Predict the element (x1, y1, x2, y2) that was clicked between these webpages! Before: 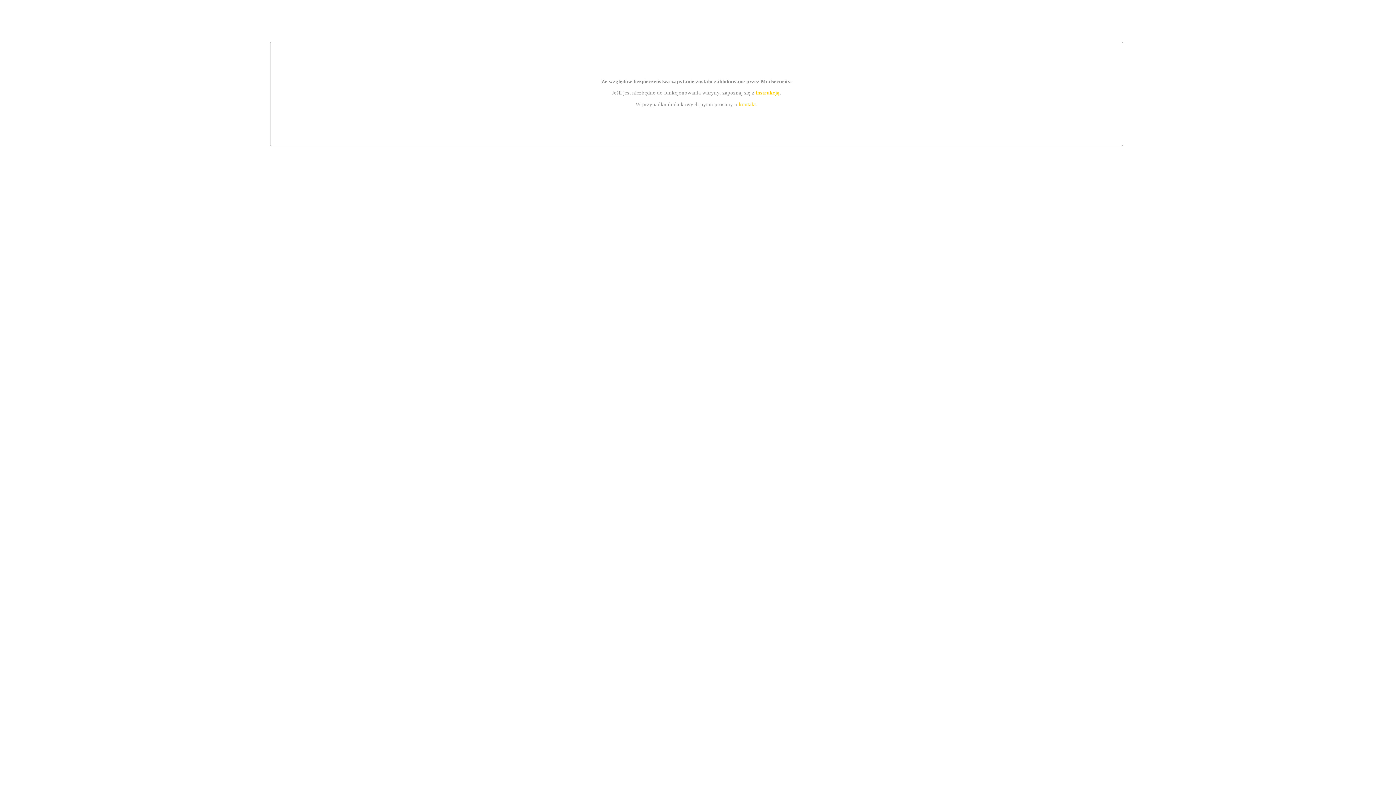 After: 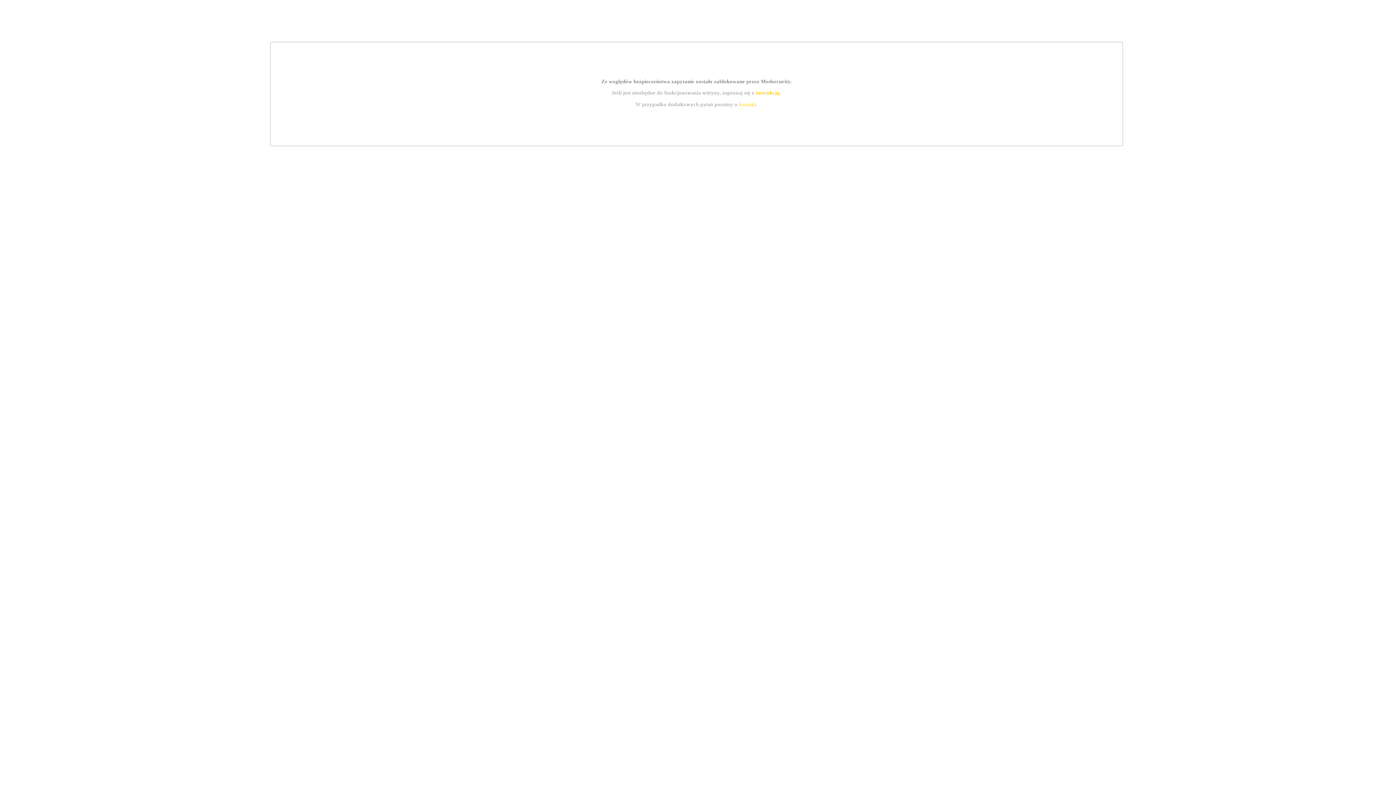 Action: label: instrukcją bbox: (755, 89, 779, 95)